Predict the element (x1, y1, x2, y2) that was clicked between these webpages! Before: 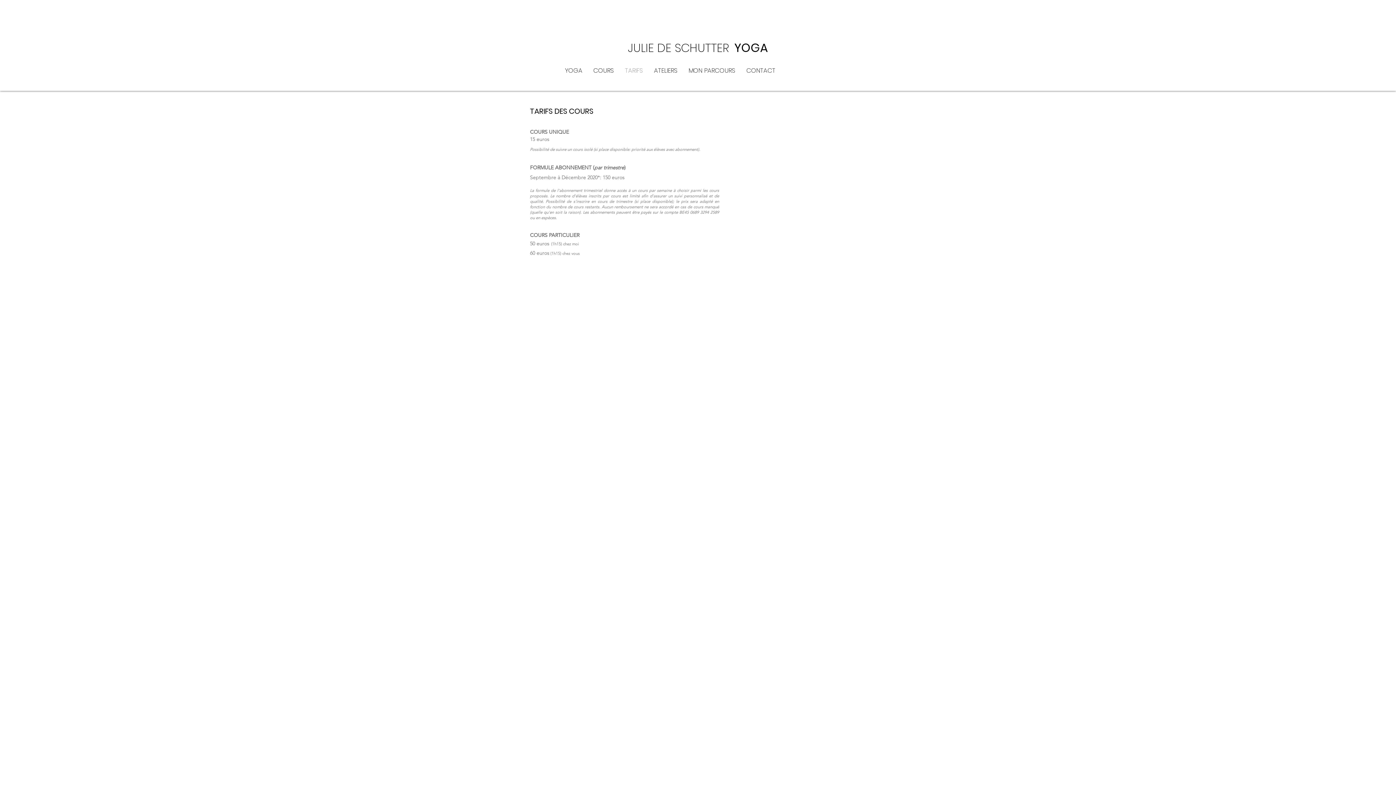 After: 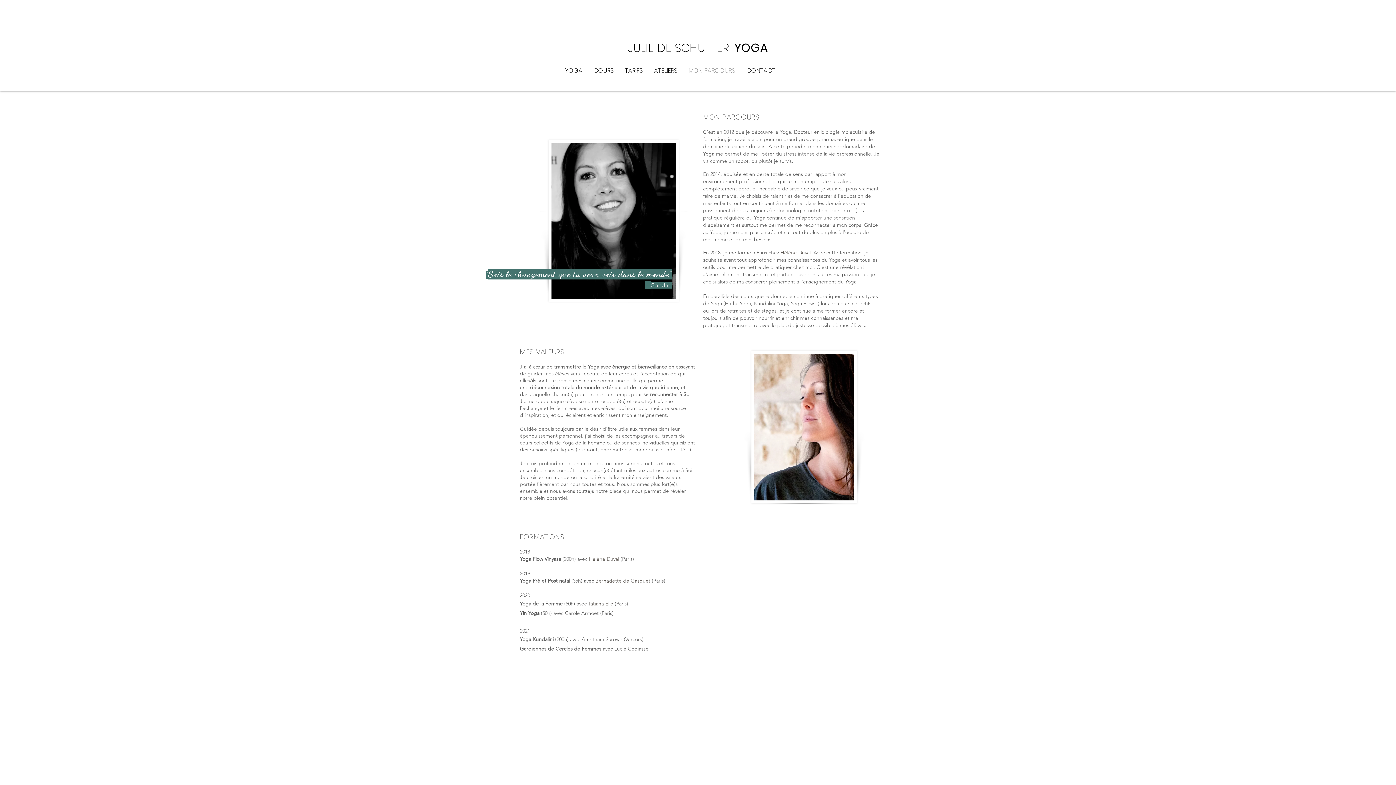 Action: label: MON PARCOURS bbox: (683, 60, 741, 80)